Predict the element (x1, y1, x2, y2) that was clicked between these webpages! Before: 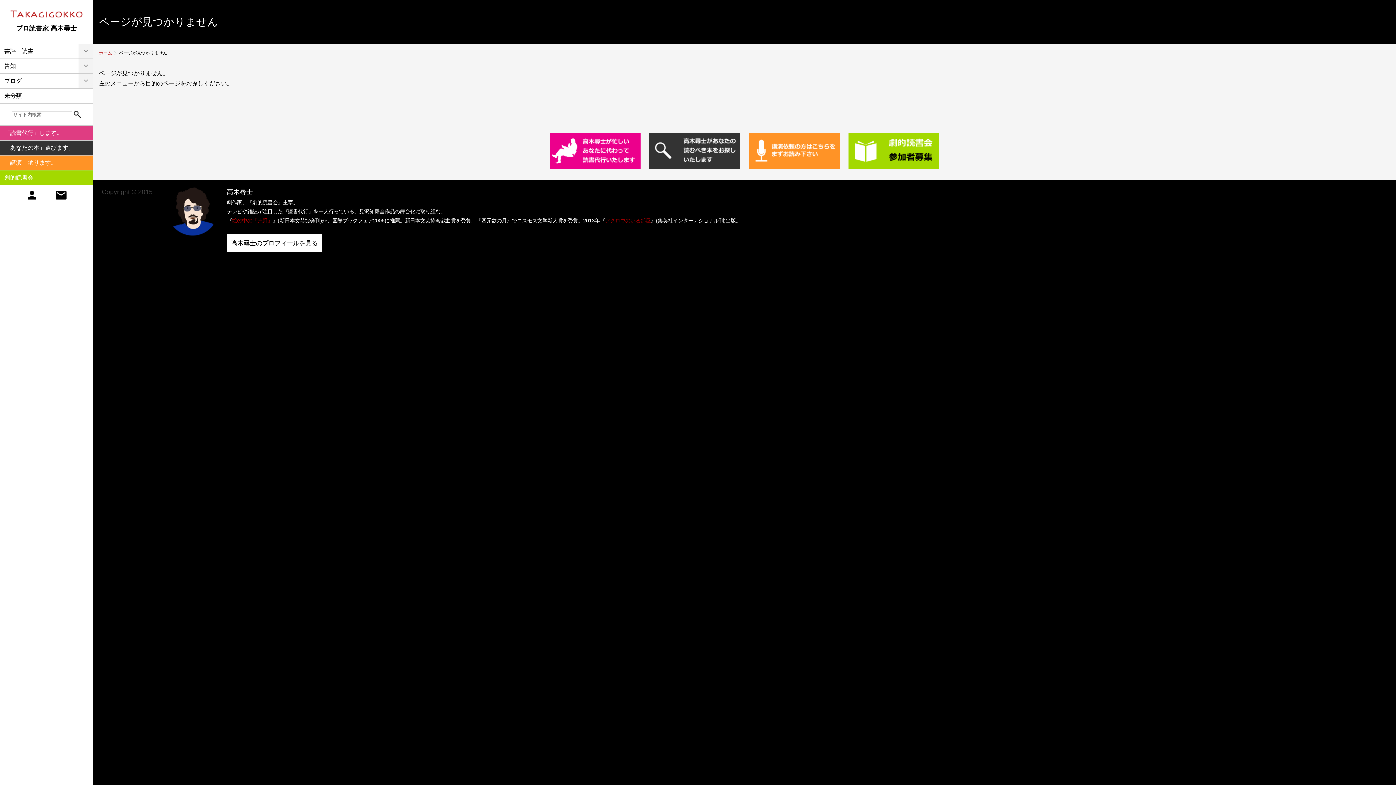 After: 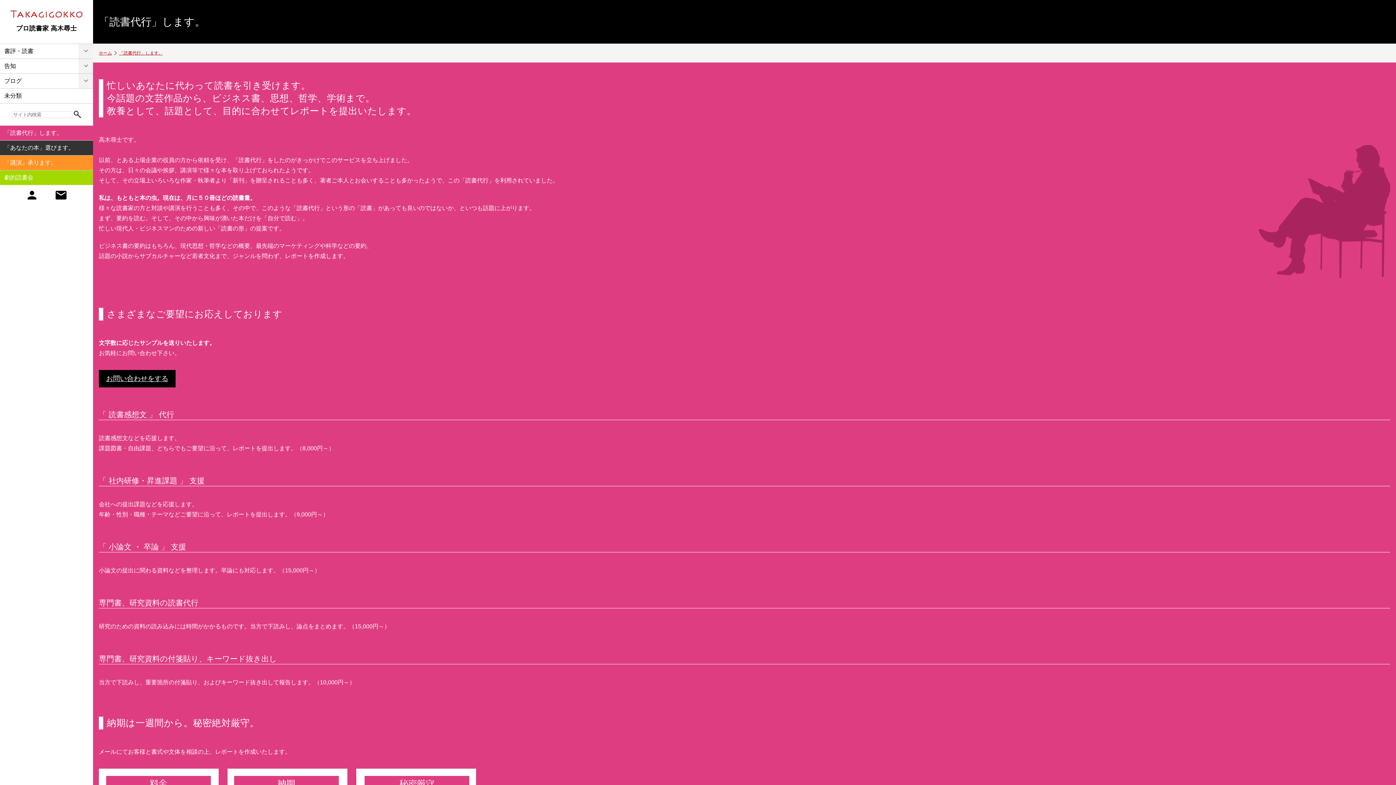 Action: bbox: (0, 125, 93, 140) label: 「読書代行」します。